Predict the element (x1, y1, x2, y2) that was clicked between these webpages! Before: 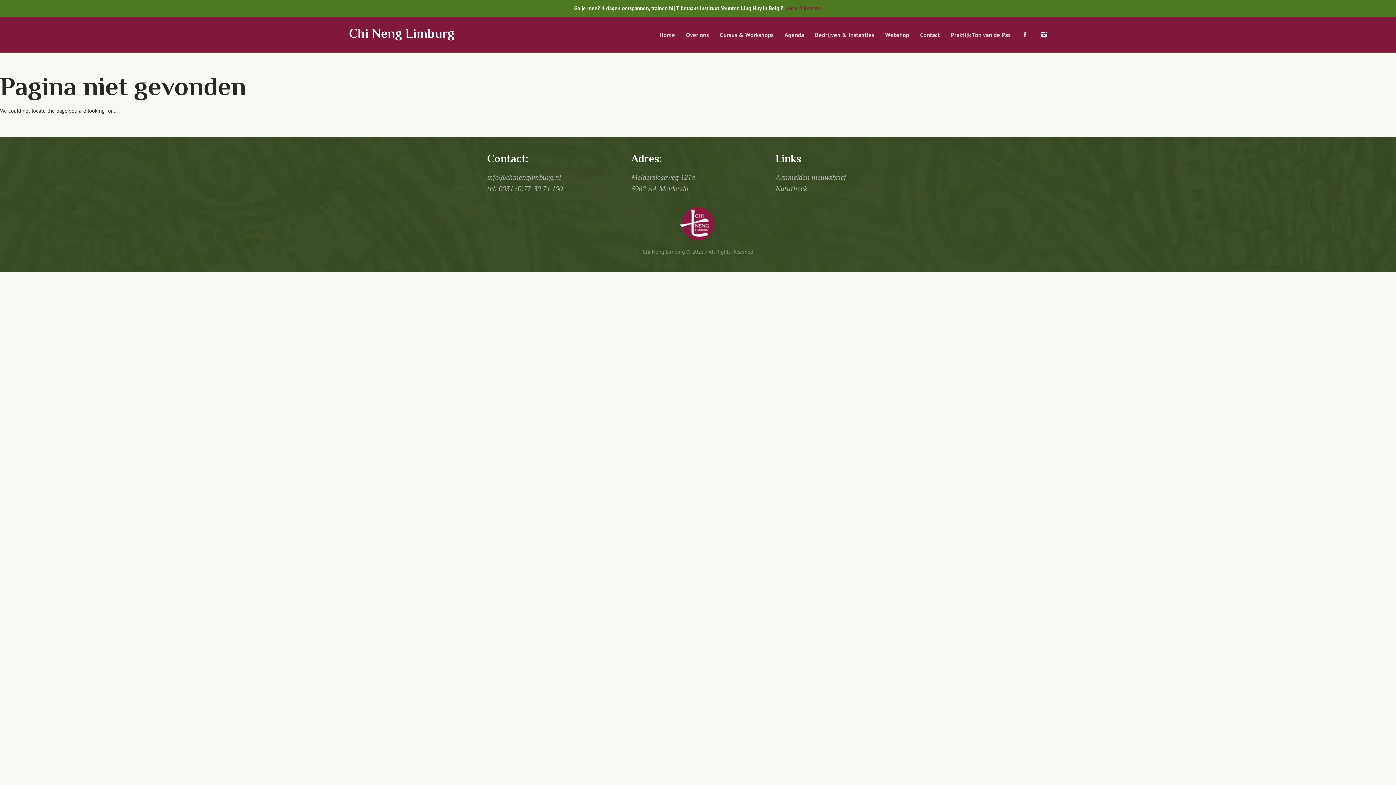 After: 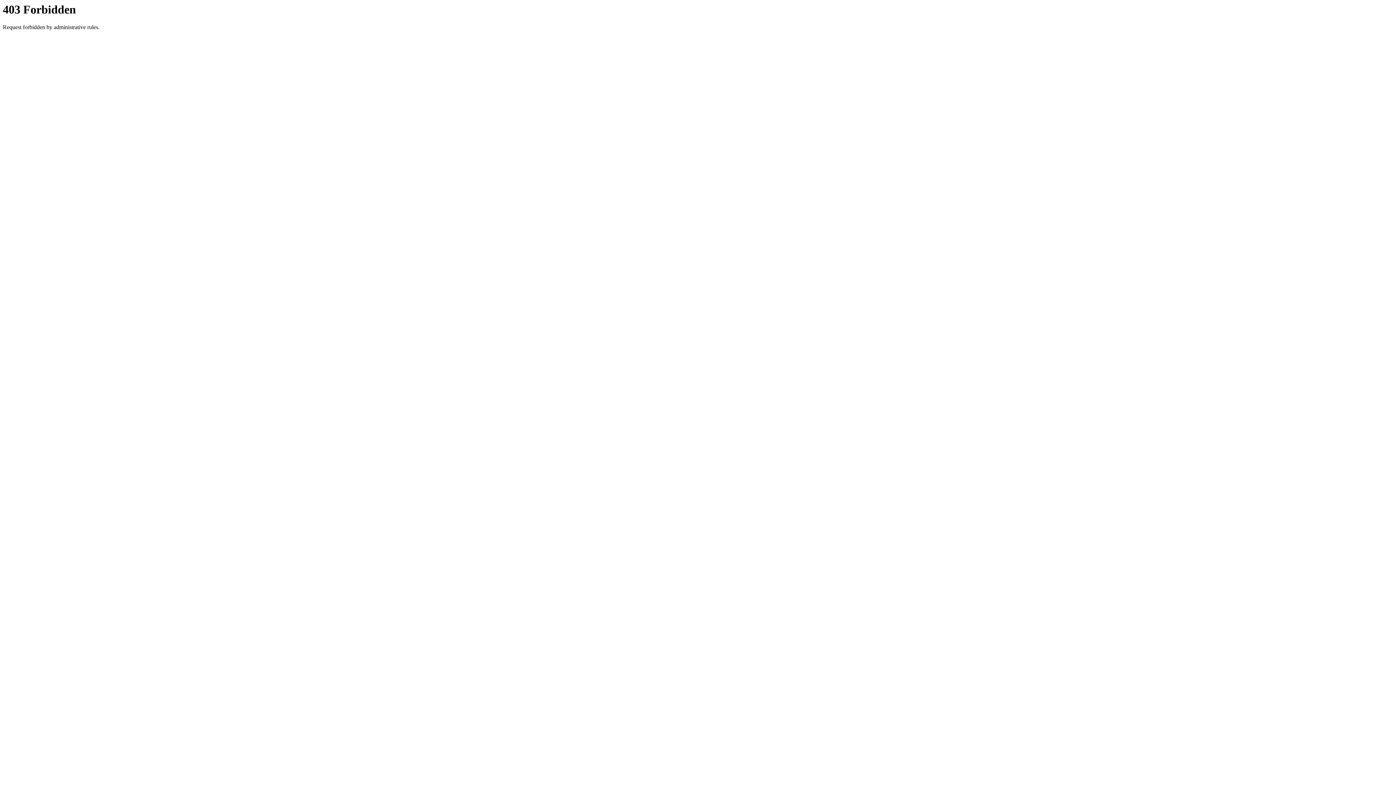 Action: label: Webshop bbox: (885, 30, 909, 38)